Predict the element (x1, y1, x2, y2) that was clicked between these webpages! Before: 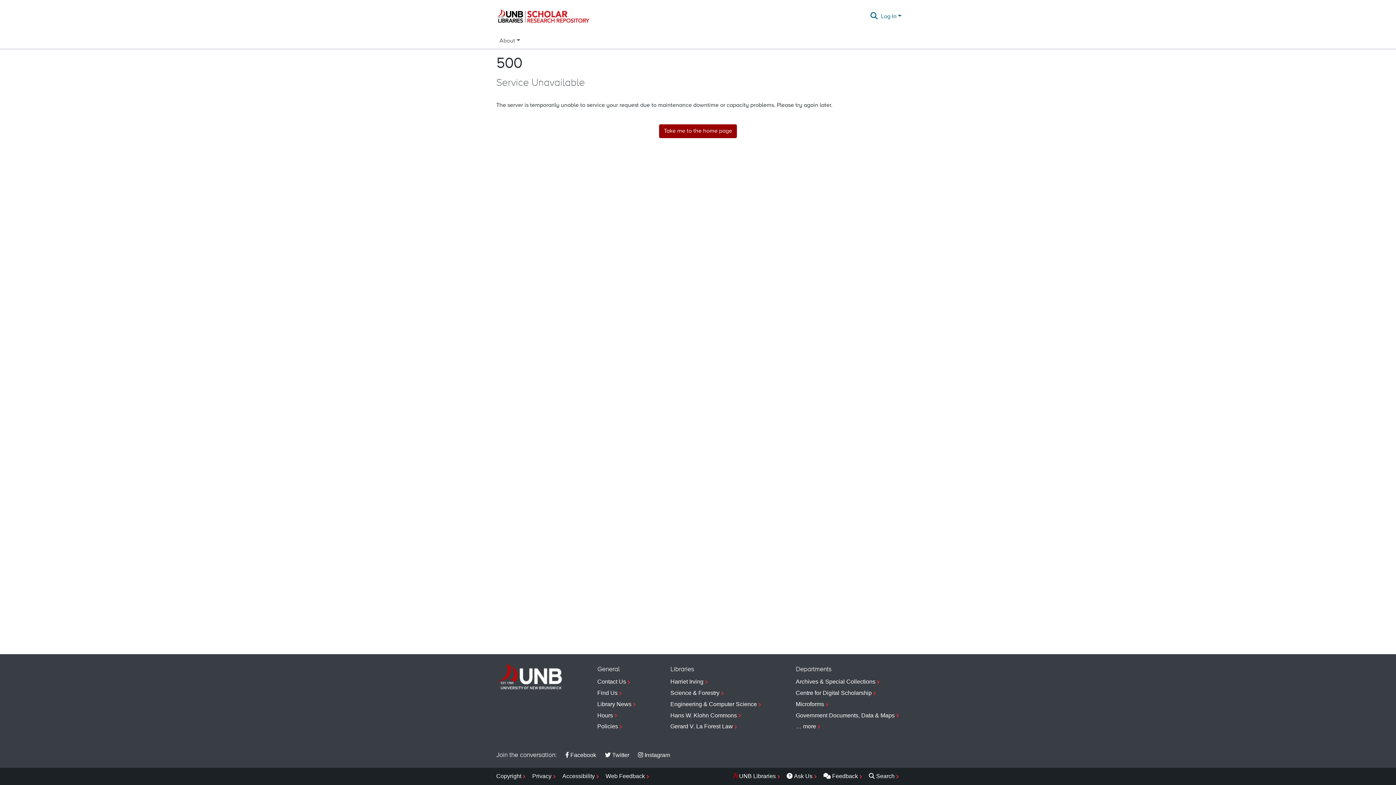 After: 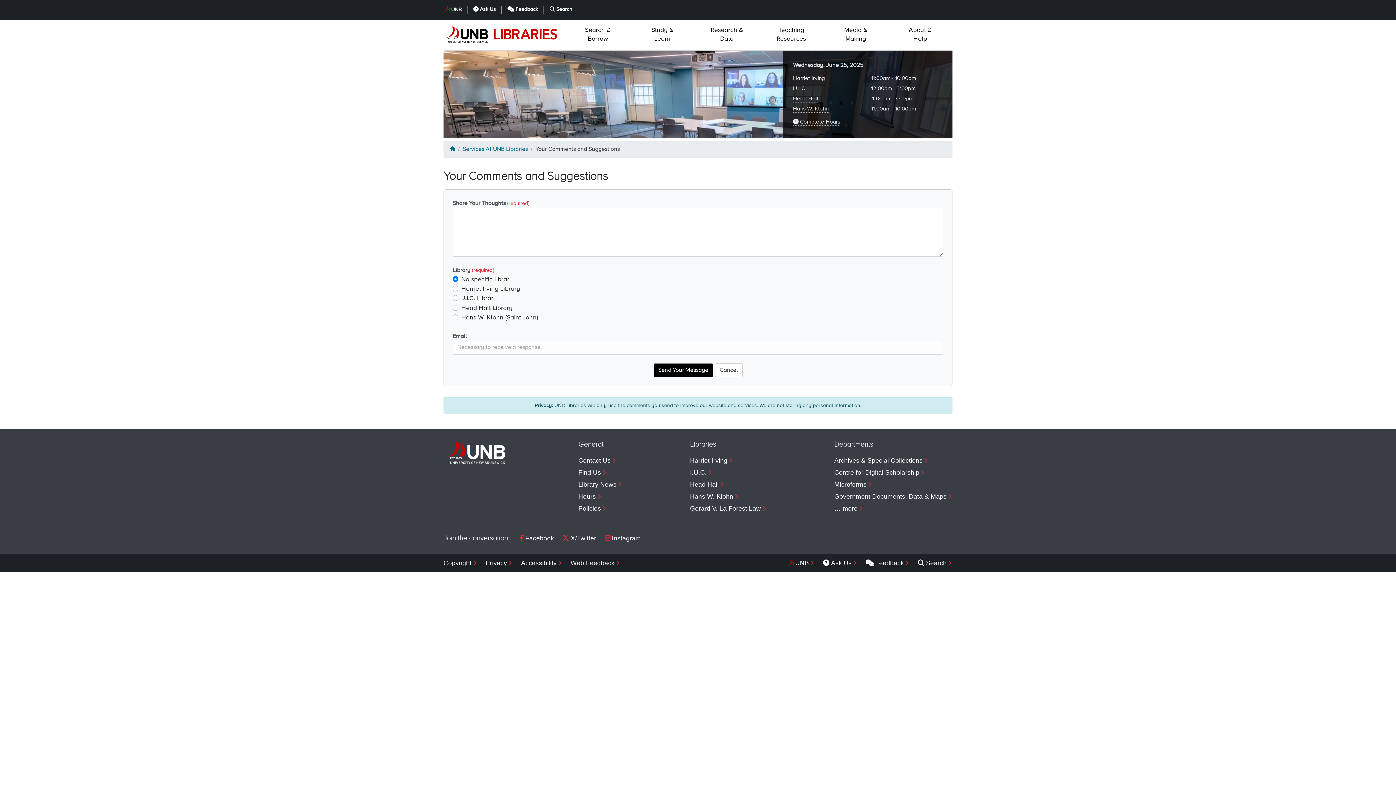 Action: bbox: (823, 771, 863, 782) label: Feedback